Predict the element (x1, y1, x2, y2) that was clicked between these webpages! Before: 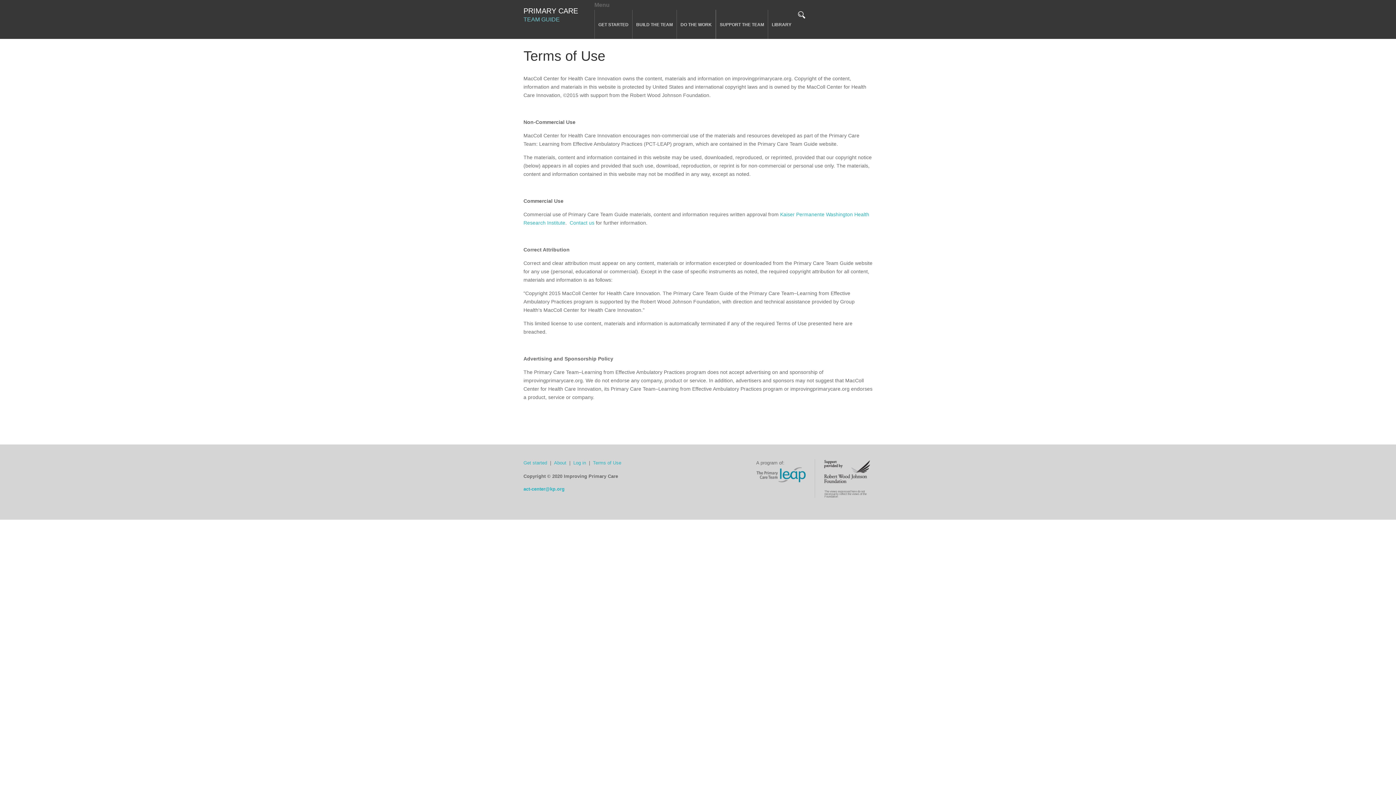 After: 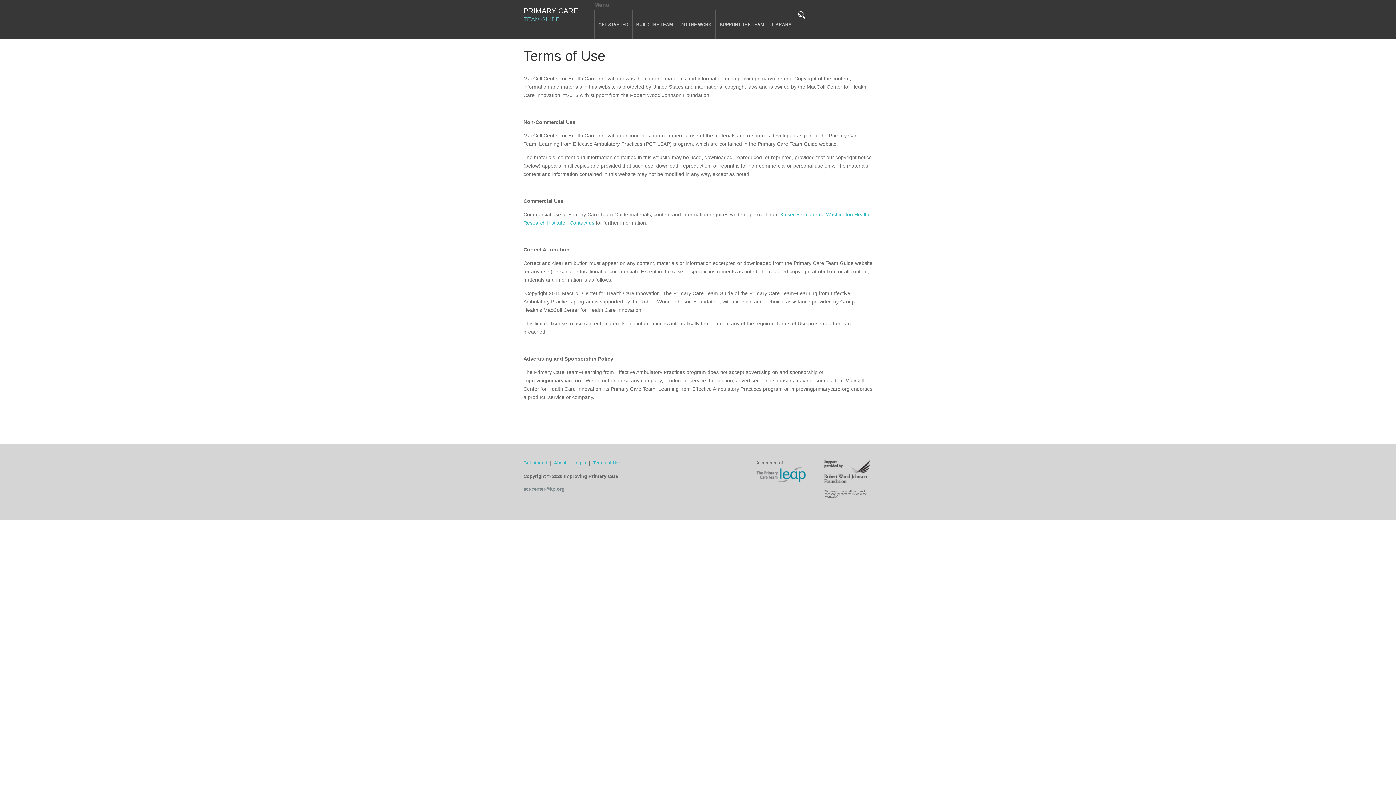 Action: label: act-center@kp.org bbox: (523, 486, 564, 492)